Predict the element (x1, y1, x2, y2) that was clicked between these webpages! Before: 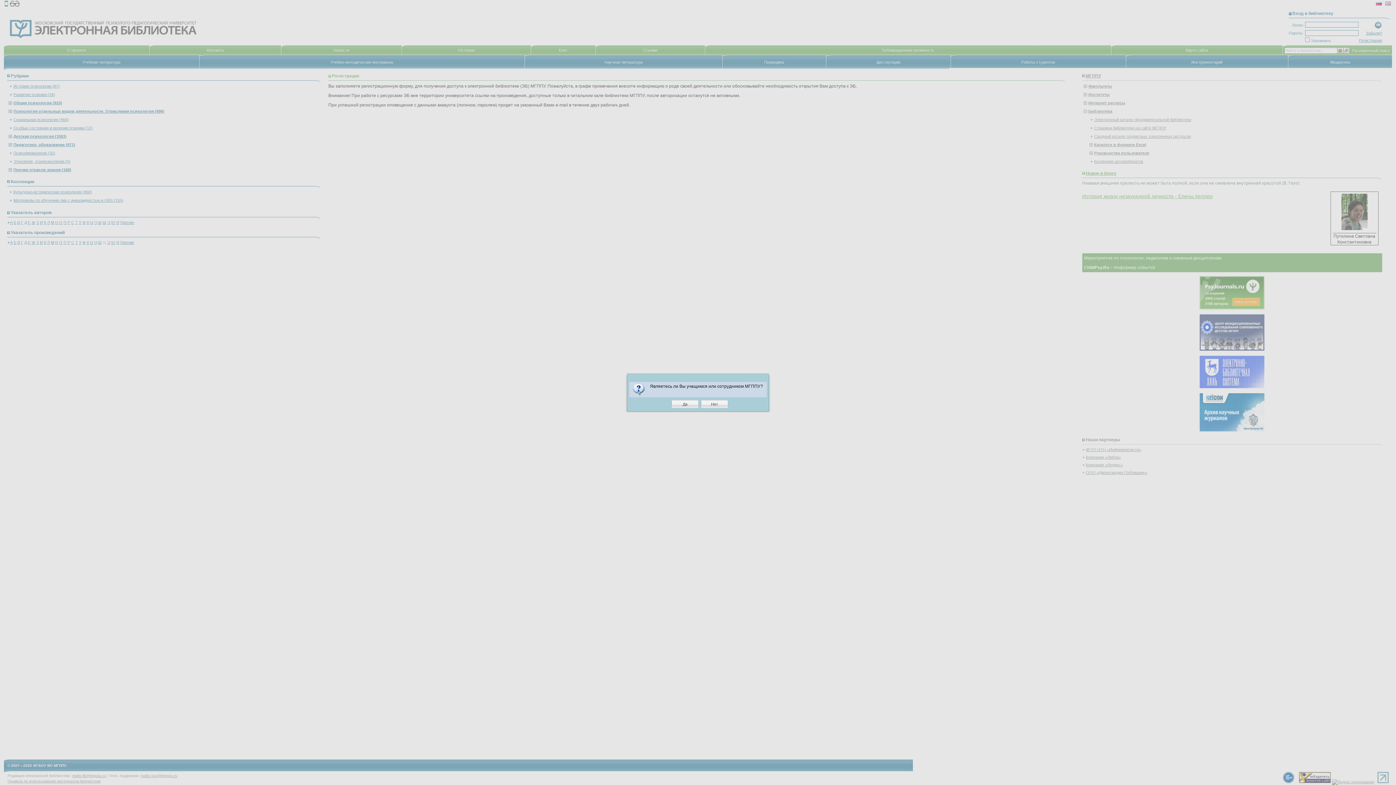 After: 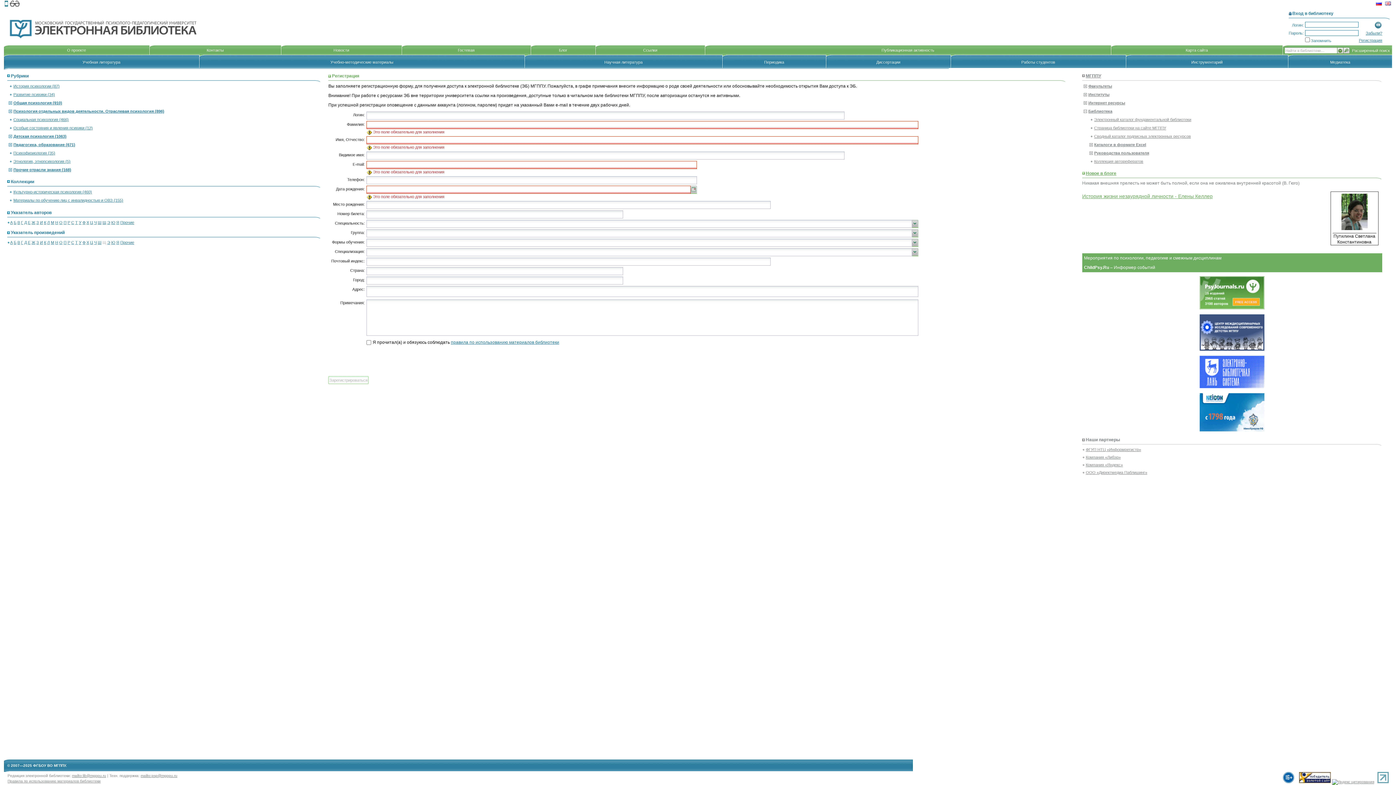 Action: label: Да bbox: (682, 401, 687, 407)